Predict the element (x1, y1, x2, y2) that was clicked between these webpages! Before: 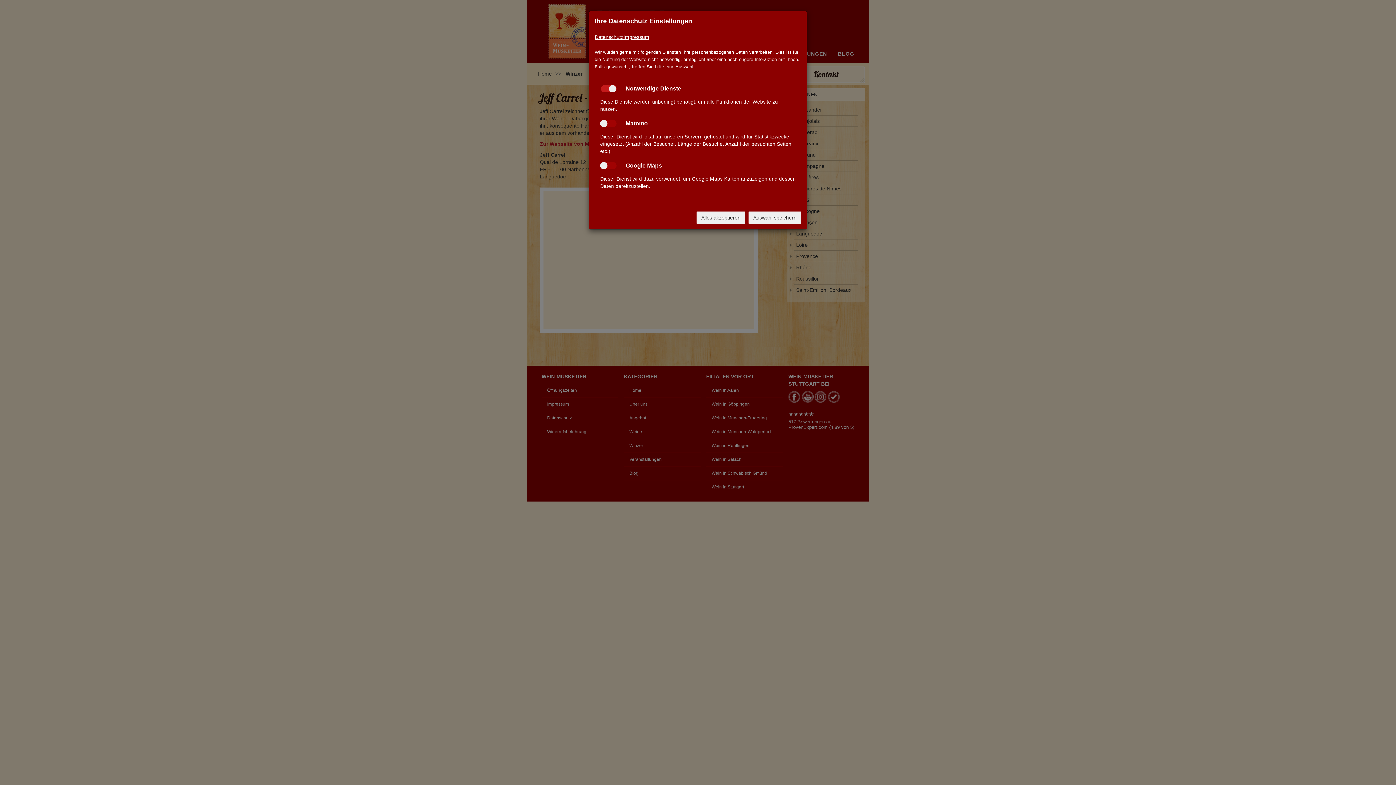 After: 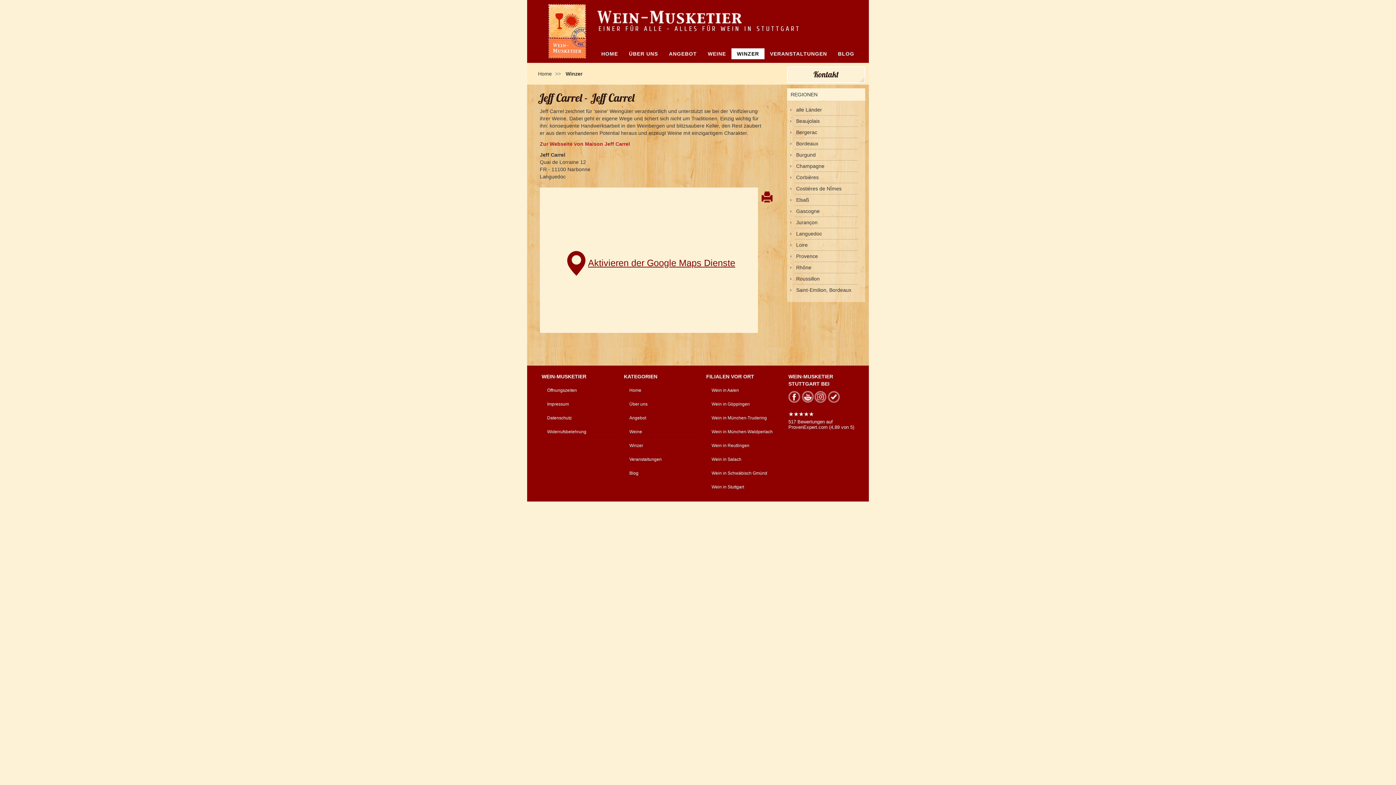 Action: label: Auswahl speichern bbox: (748, 211, 801, 224)